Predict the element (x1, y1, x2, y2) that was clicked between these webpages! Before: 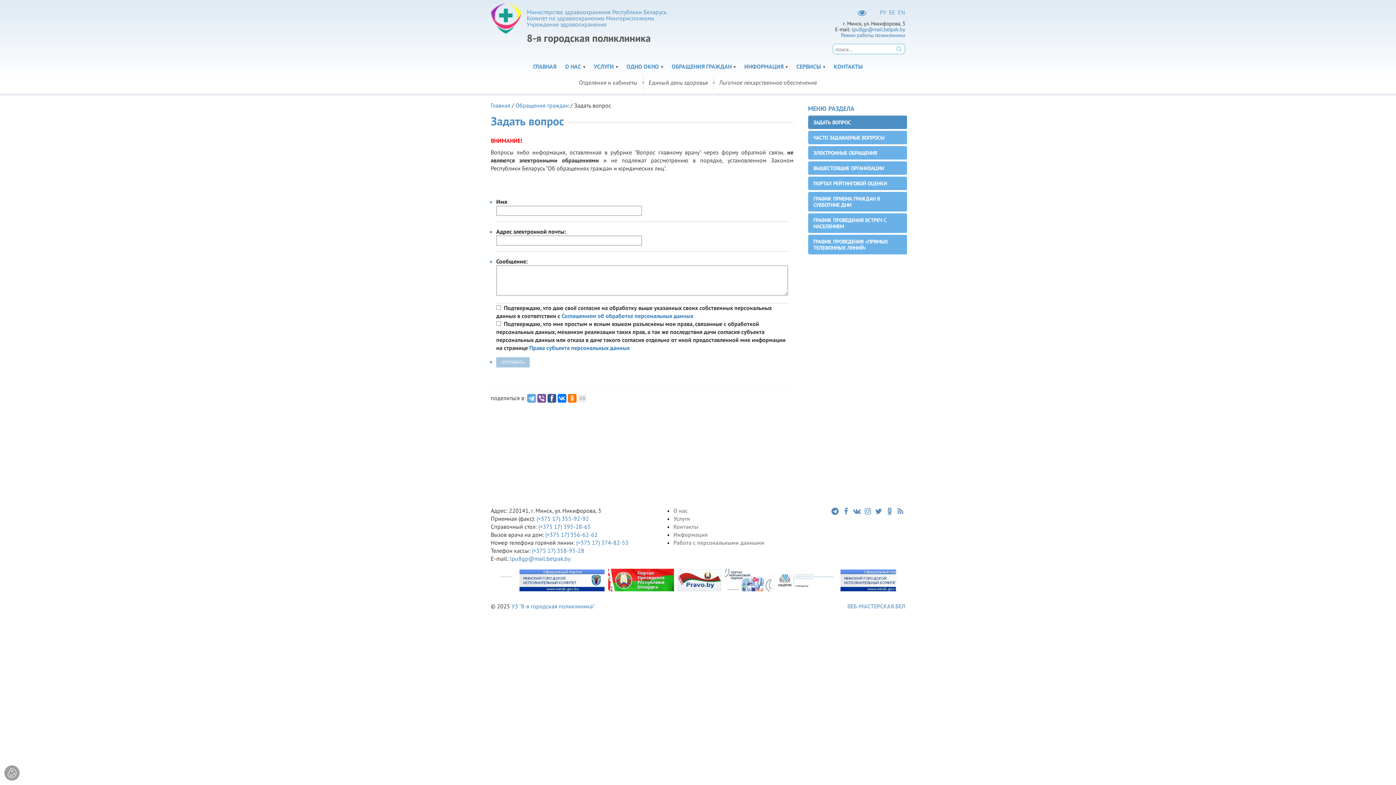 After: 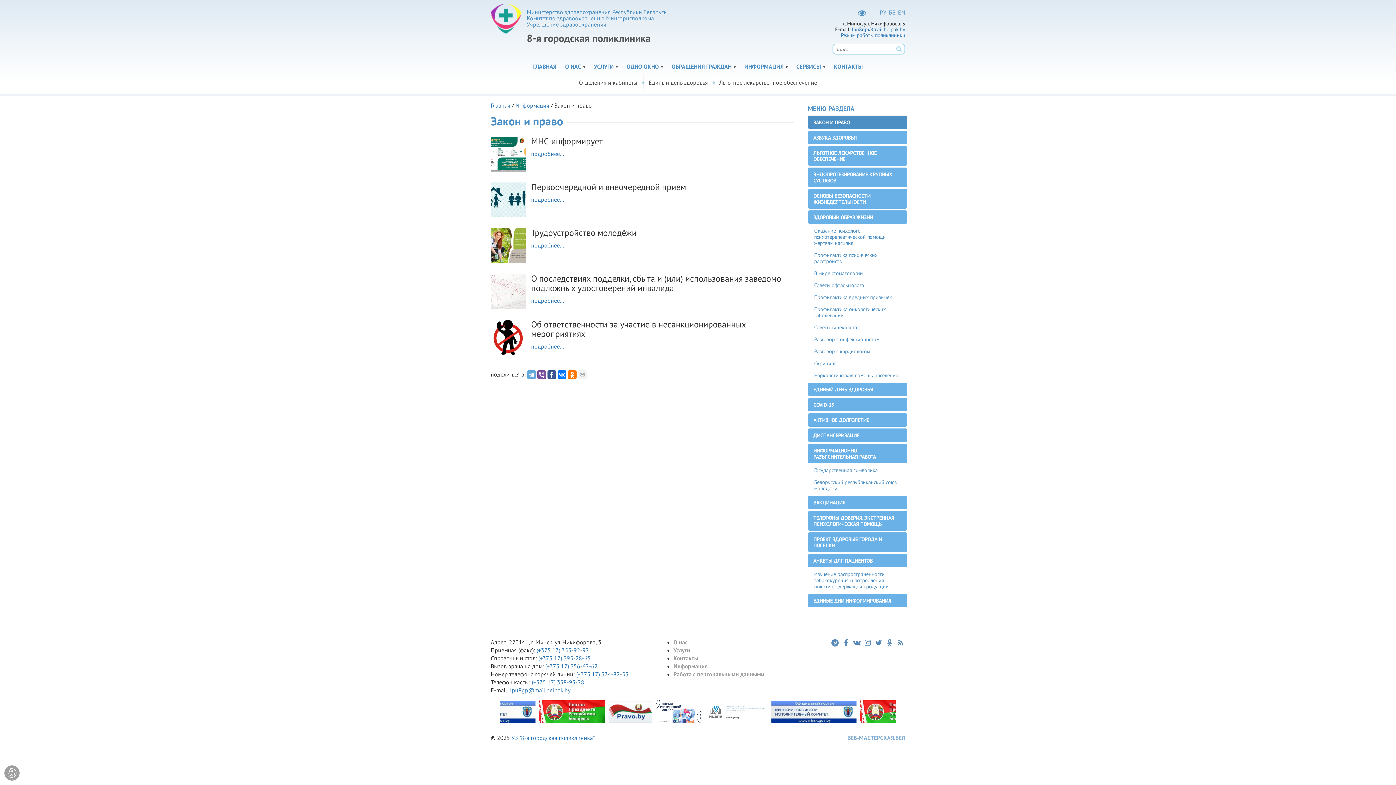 Action: label: ИНФОРМАЦИЯ bbox: (742, 58, 790, 74)